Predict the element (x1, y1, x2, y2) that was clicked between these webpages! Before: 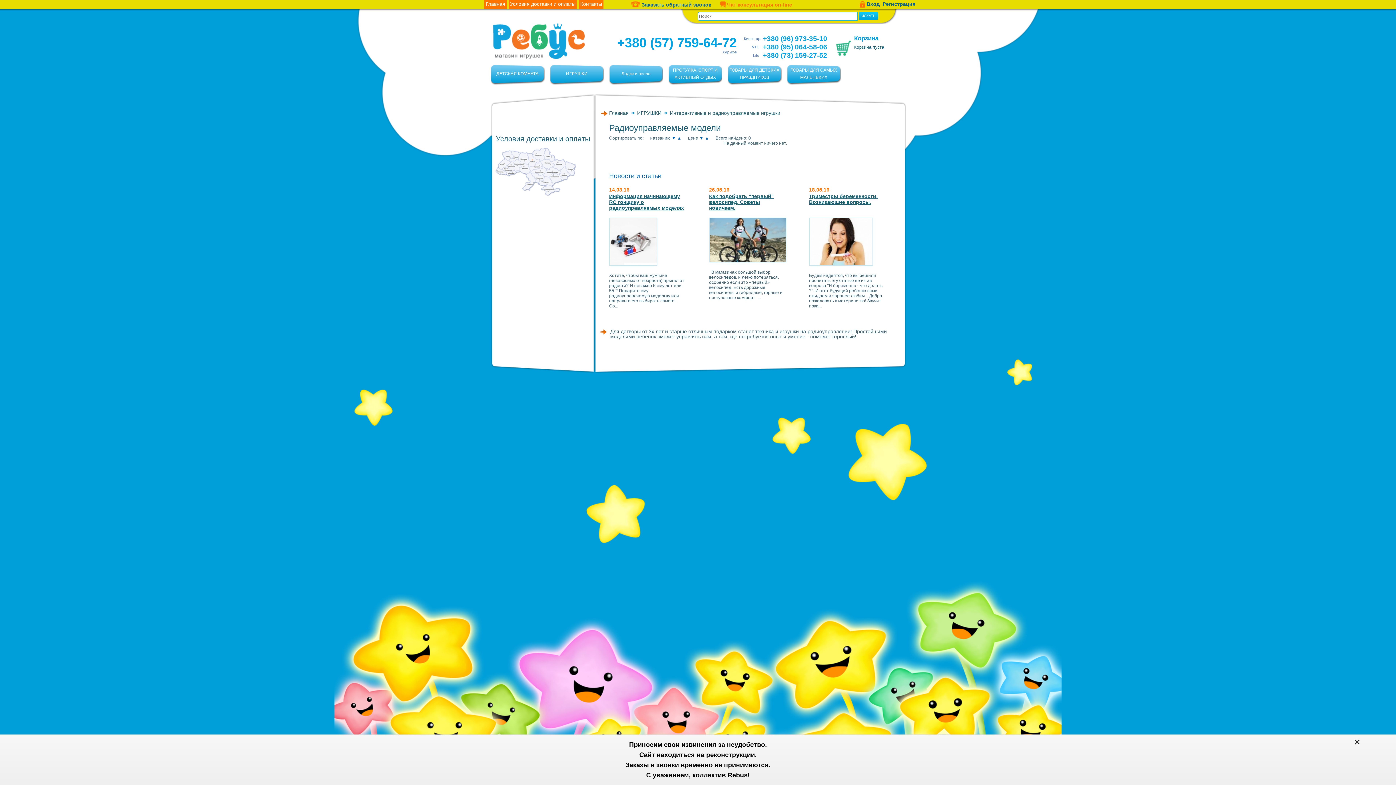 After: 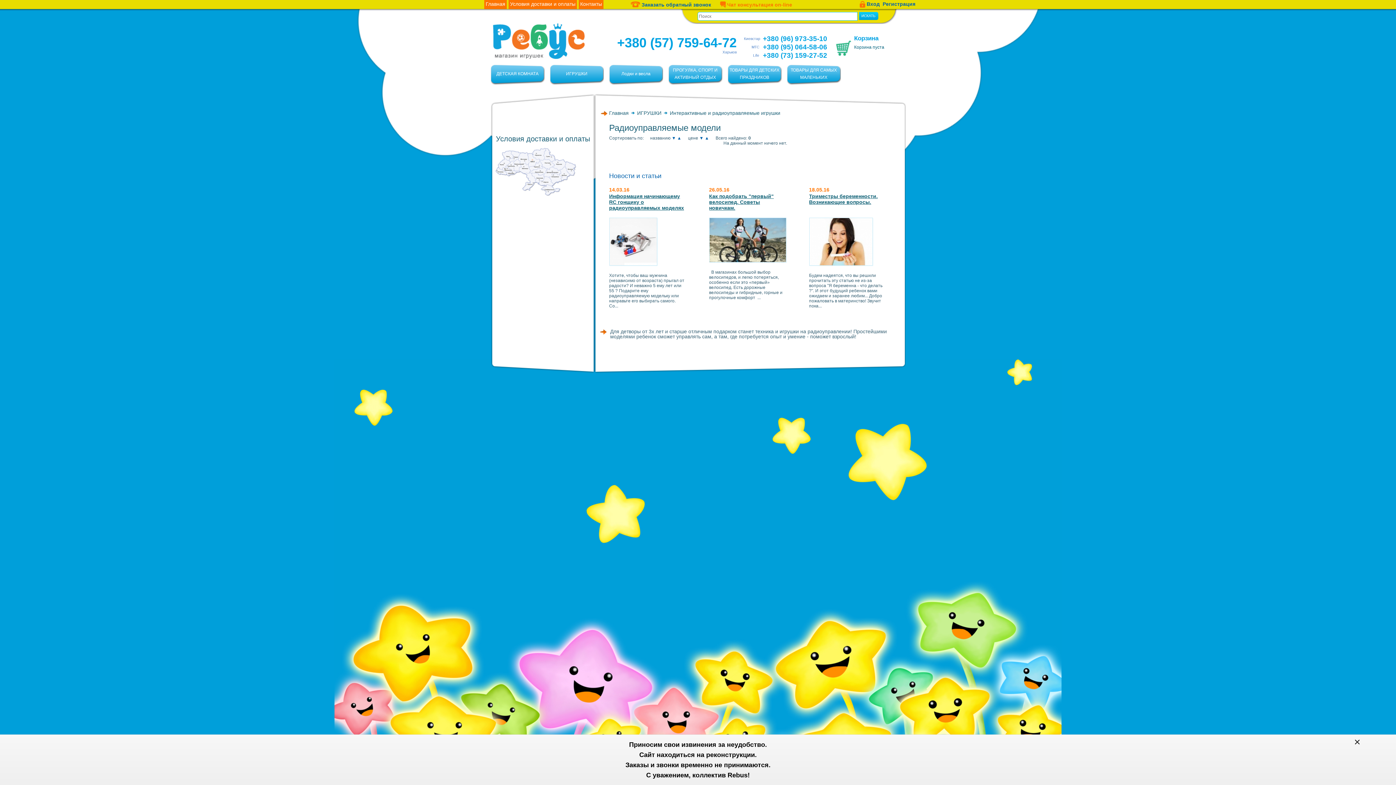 Action: bbox: (671, 135, 676, 140) label: ▼